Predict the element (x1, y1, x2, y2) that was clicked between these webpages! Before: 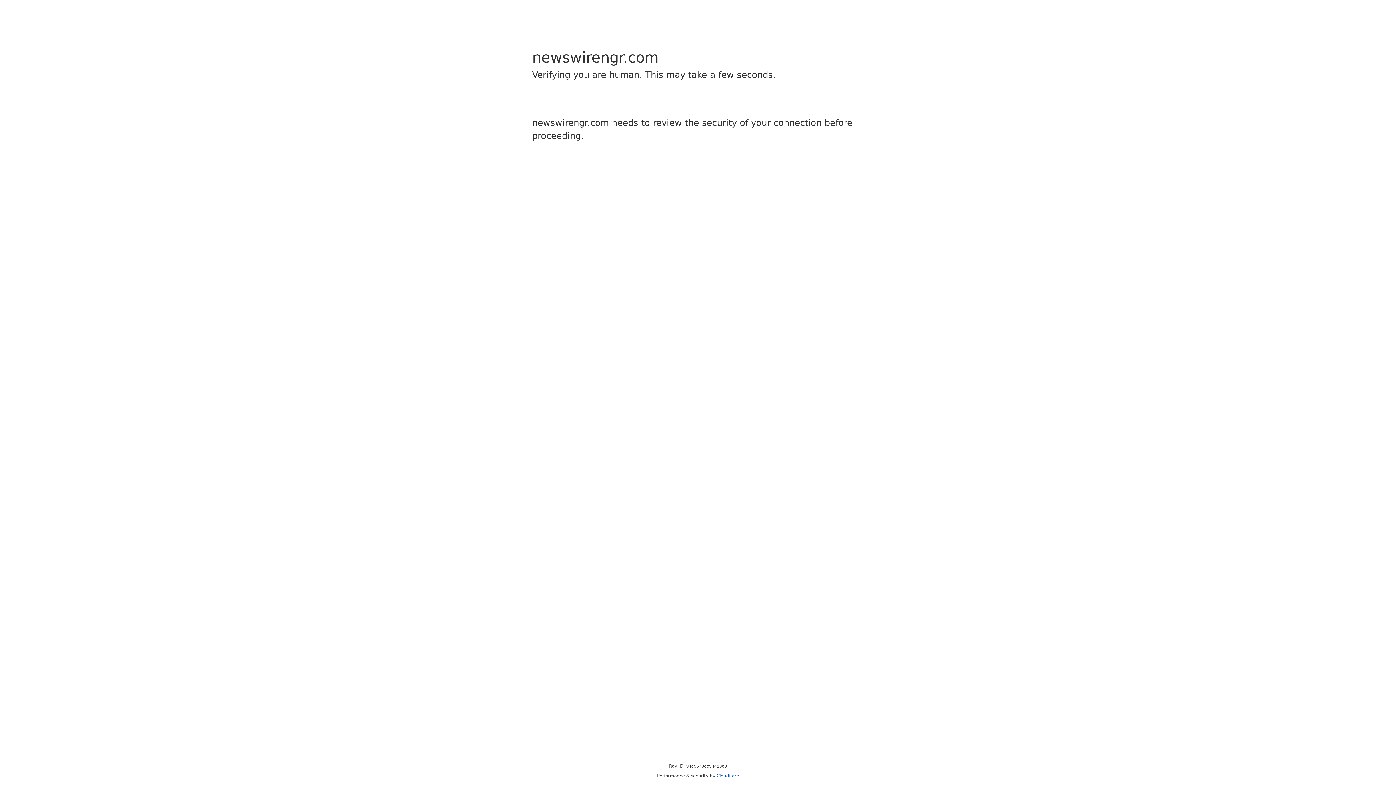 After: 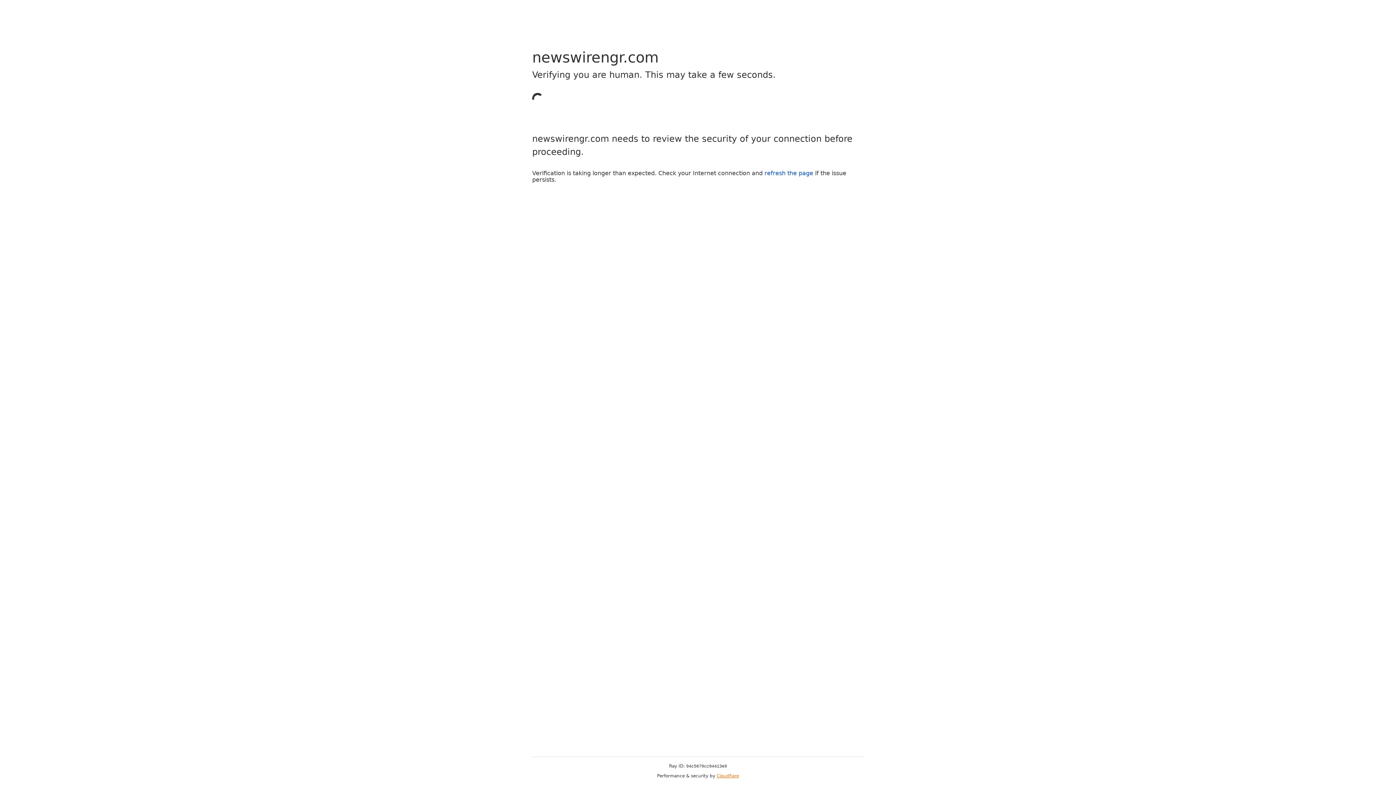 Action: bbox: (716, 773, 739, 778) label: Cloudflare